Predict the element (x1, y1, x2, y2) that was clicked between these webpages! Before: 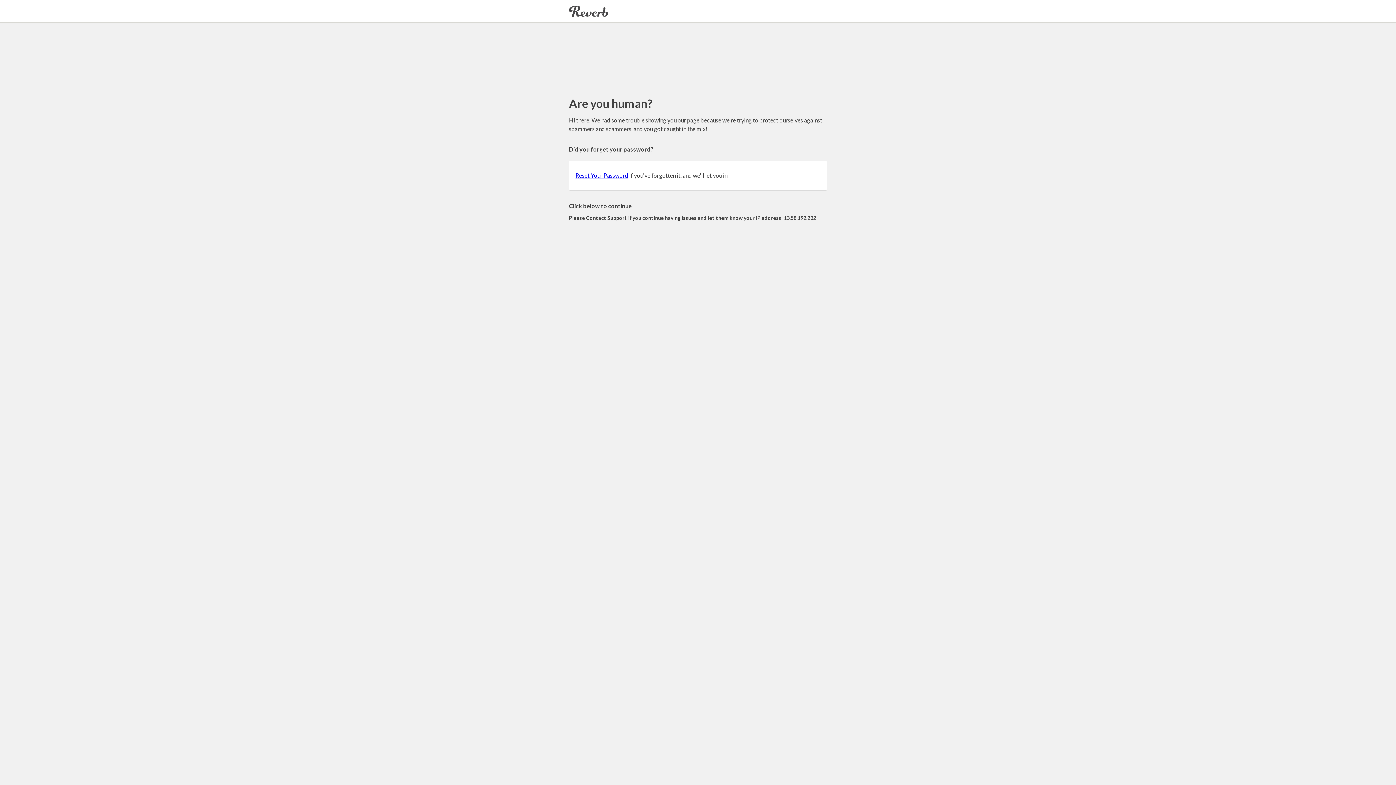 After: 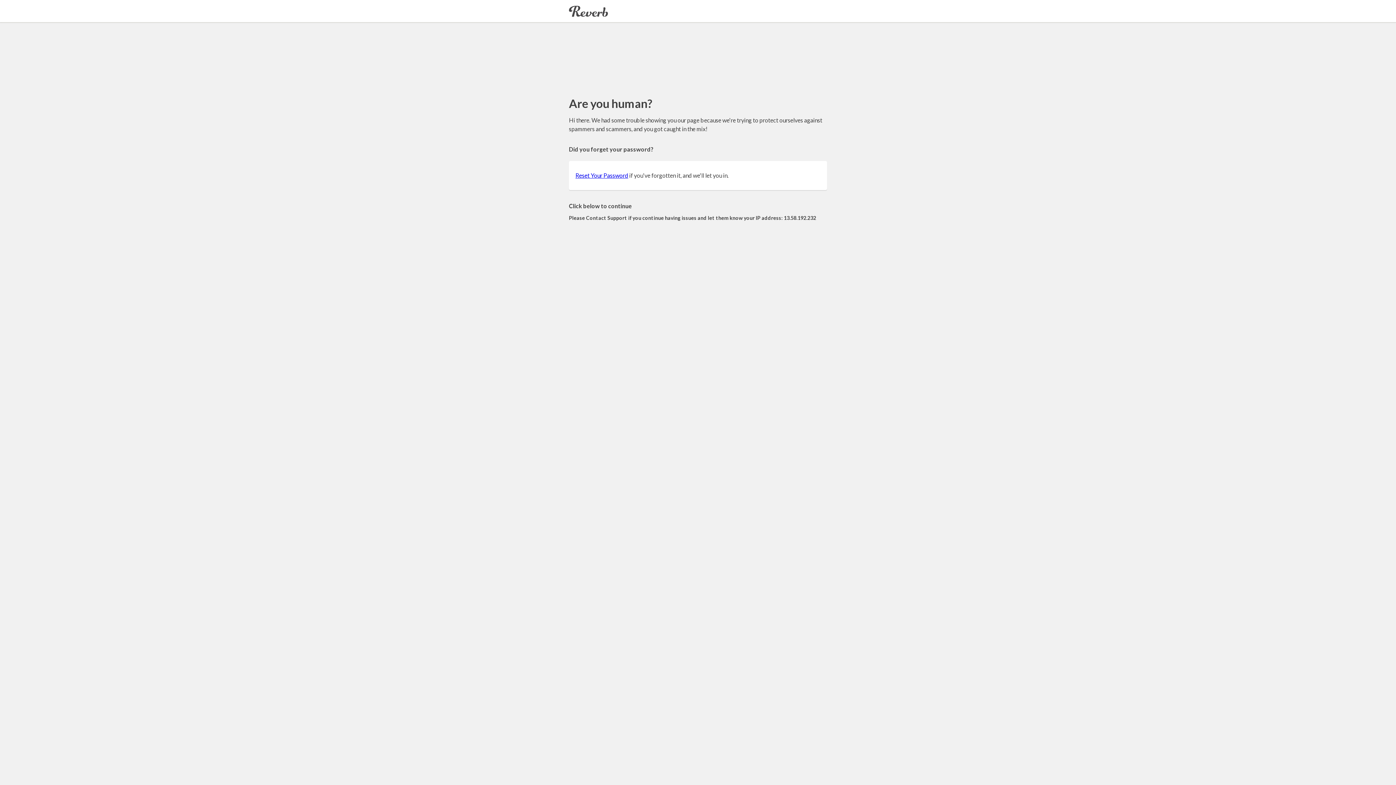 Action: bbox: (575, 172, 628, 178) label: Reset Your Password